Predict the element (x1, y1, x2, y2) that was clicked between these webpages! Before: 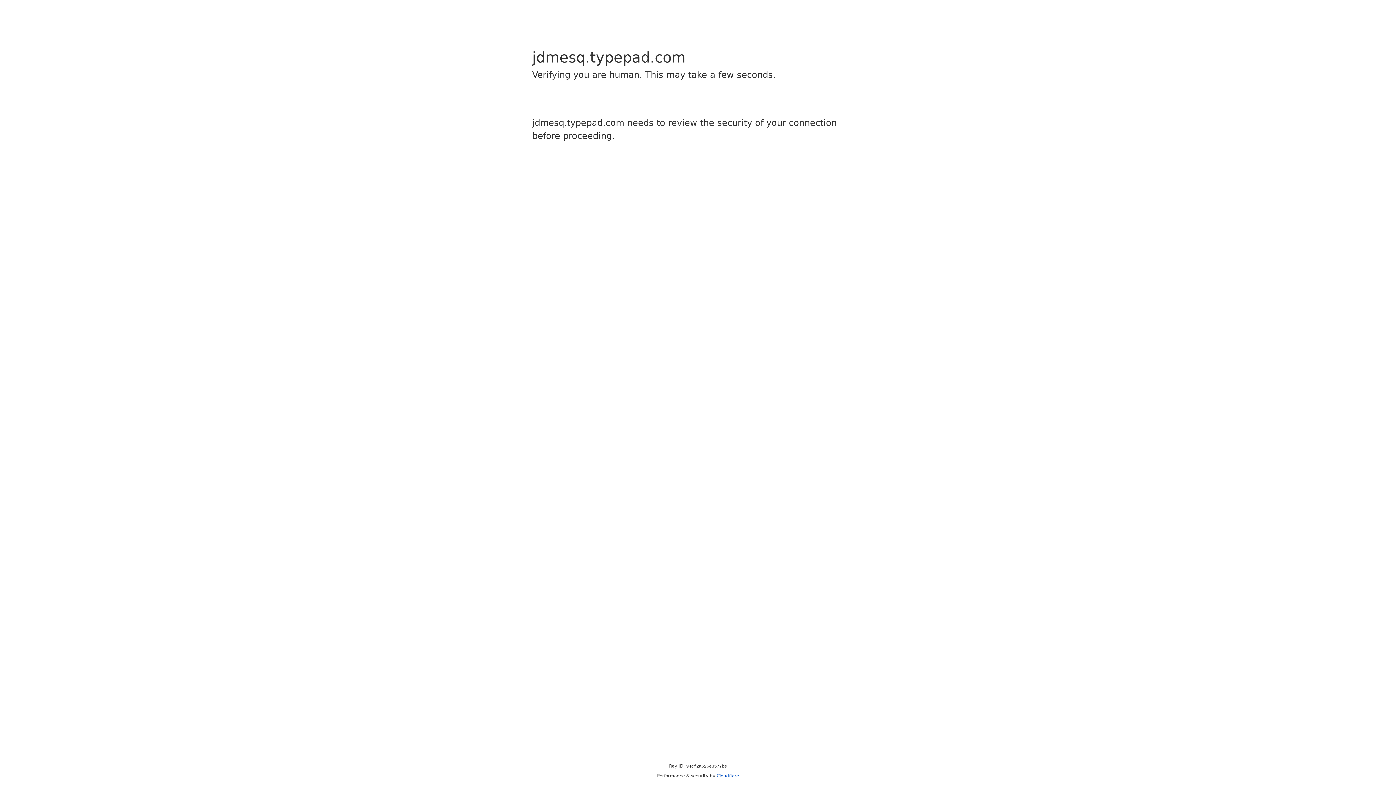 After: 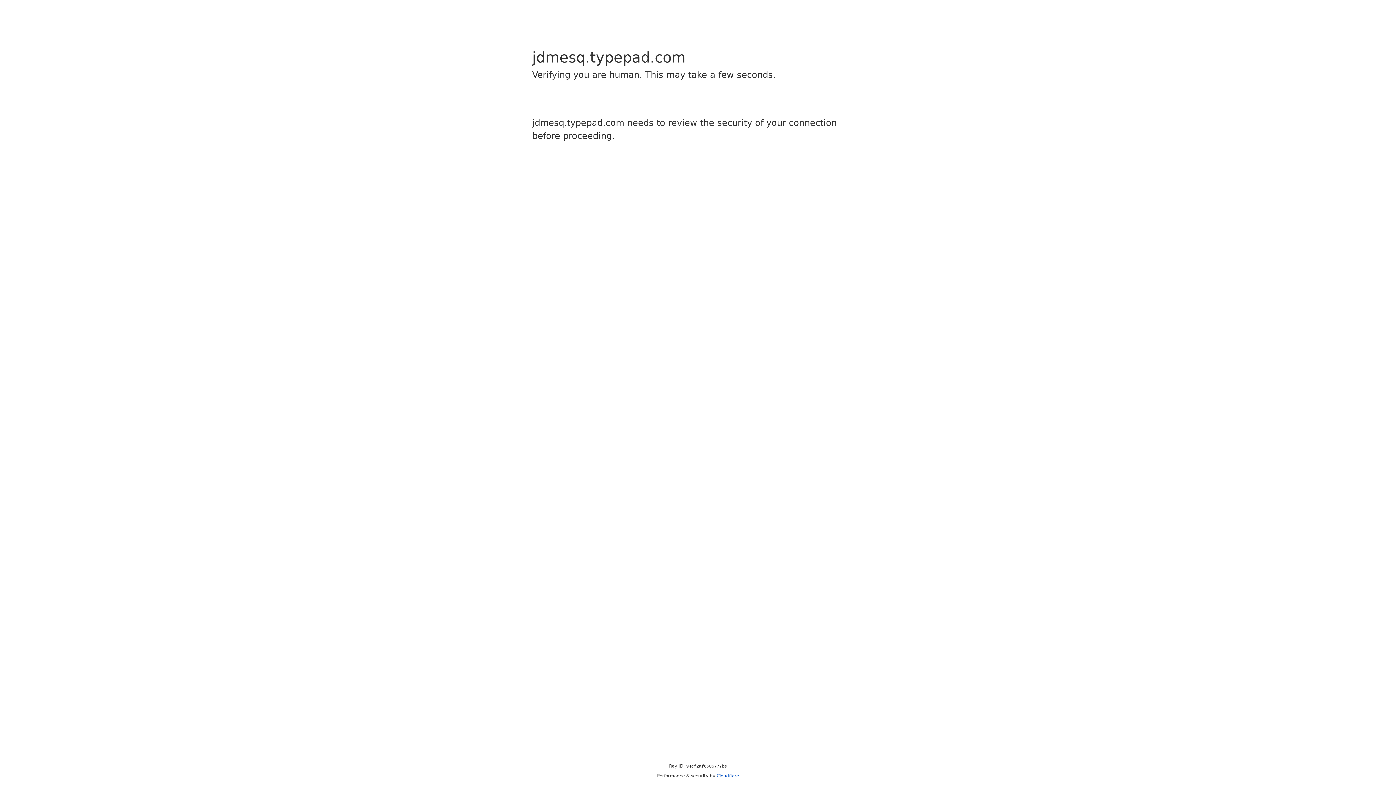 Action: bbox: (716, 773, 739, 778) label: Cloudflare